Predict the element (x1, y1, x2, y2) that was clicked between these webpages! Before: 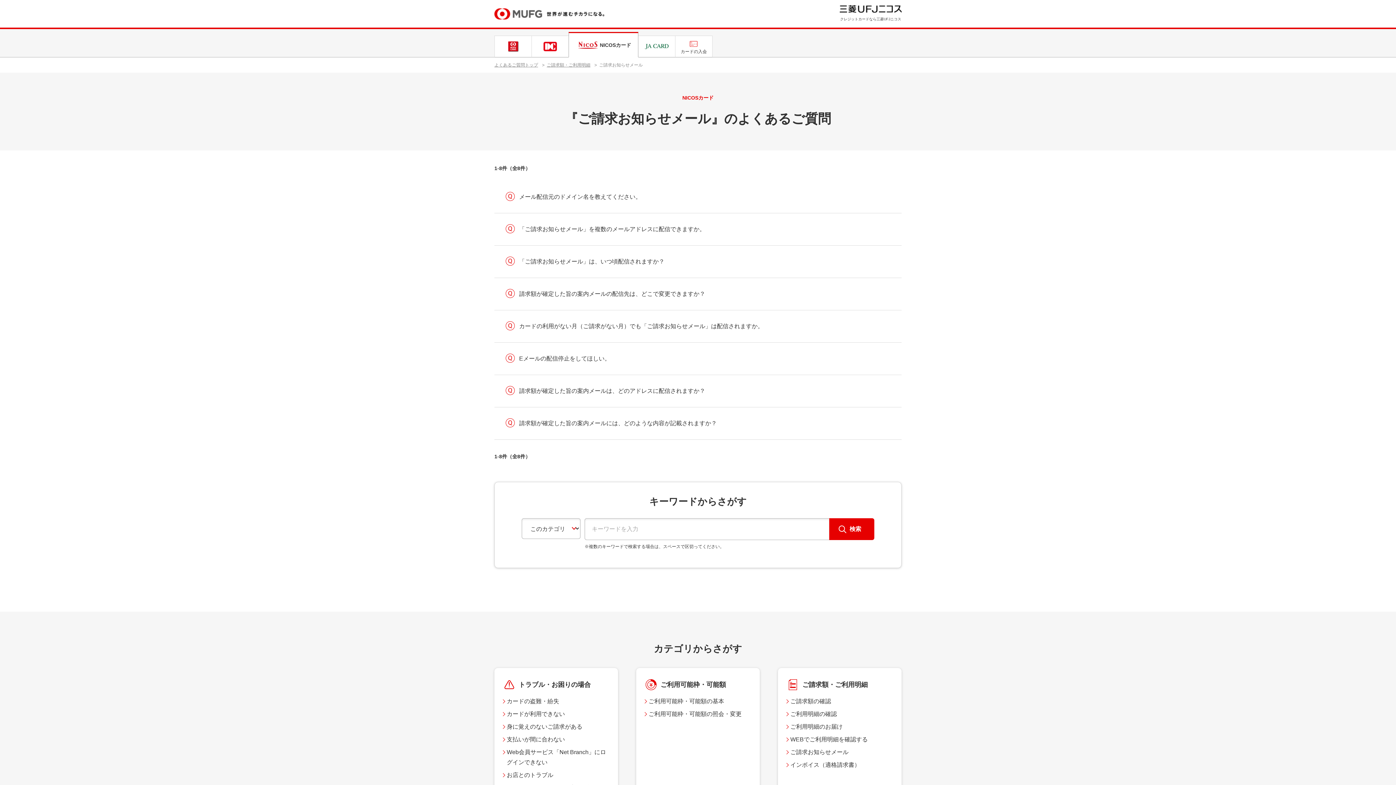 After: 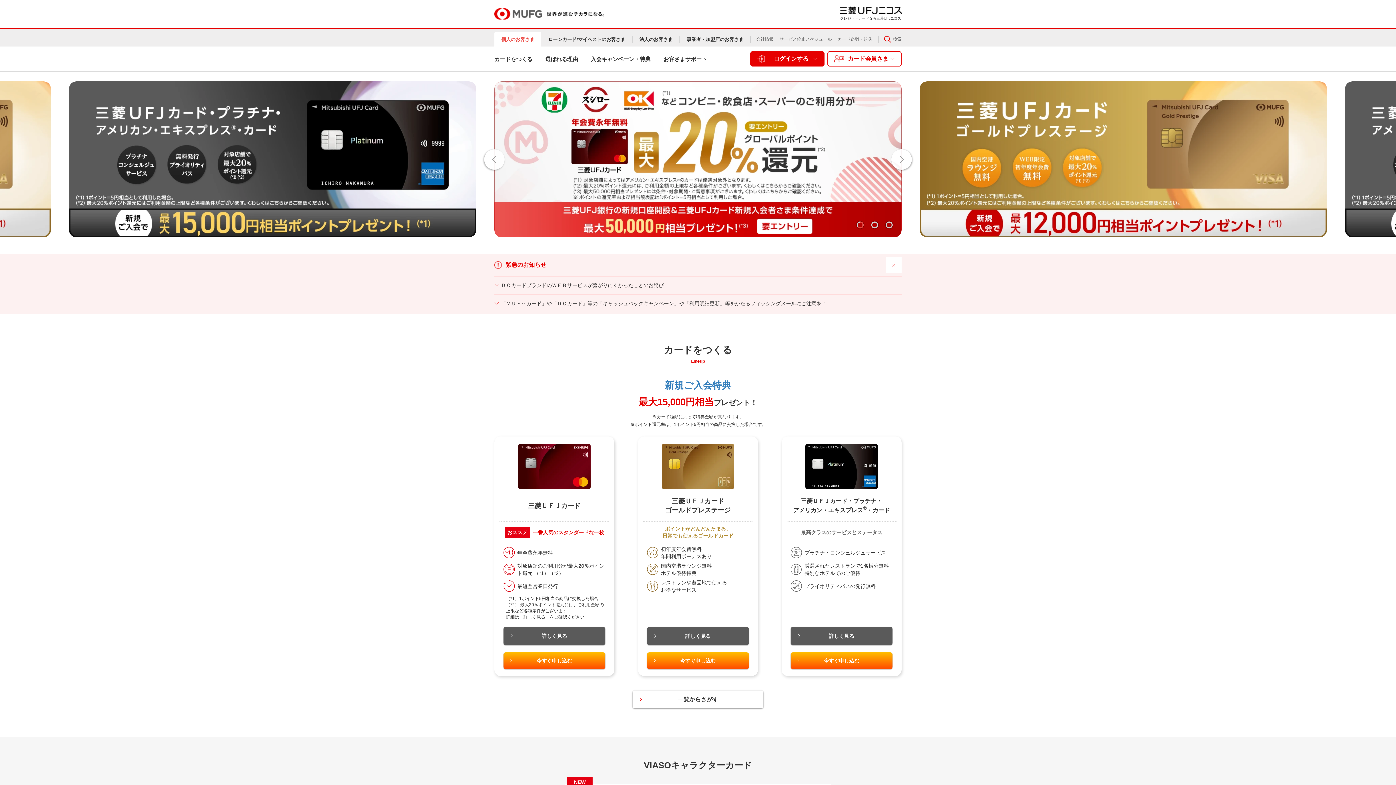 Action: bbox: (494, 8, 604, 19)